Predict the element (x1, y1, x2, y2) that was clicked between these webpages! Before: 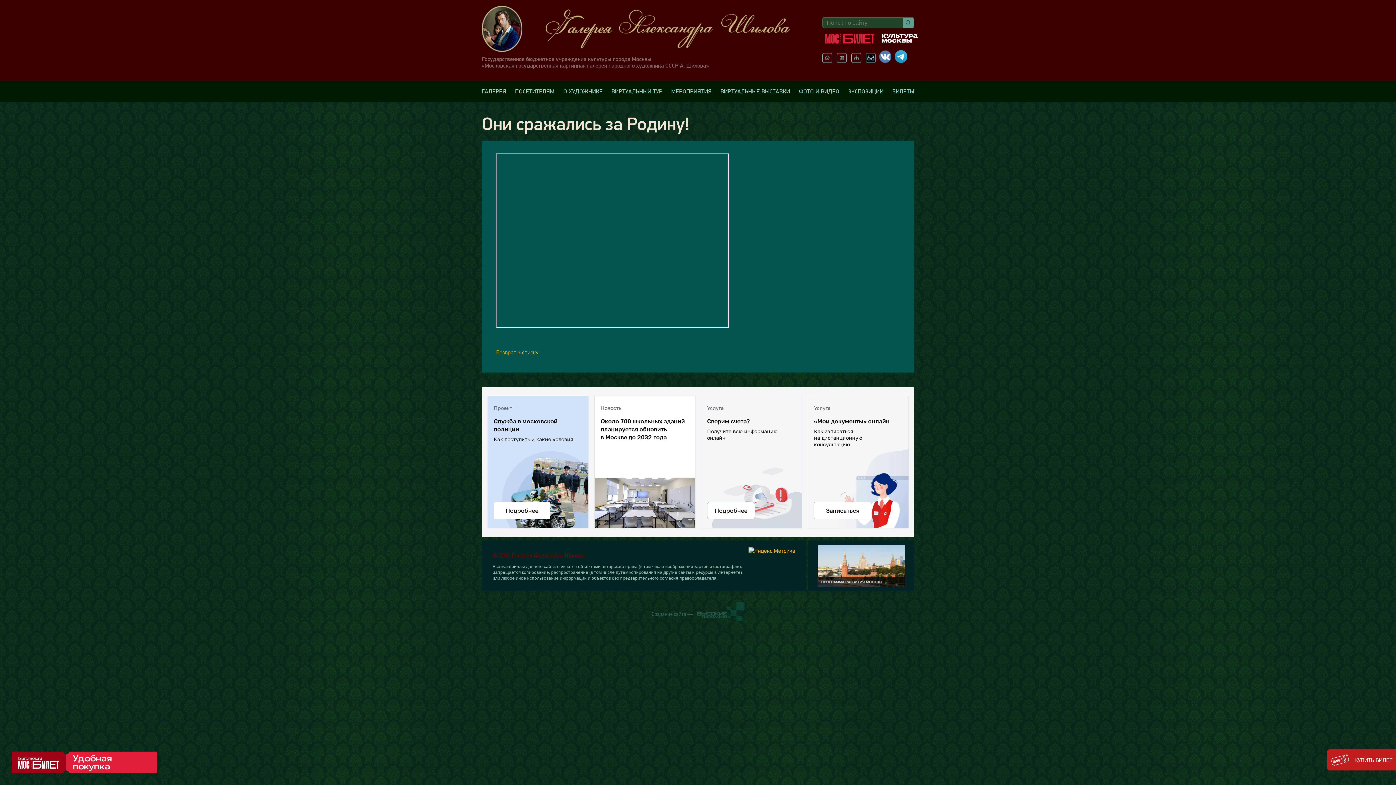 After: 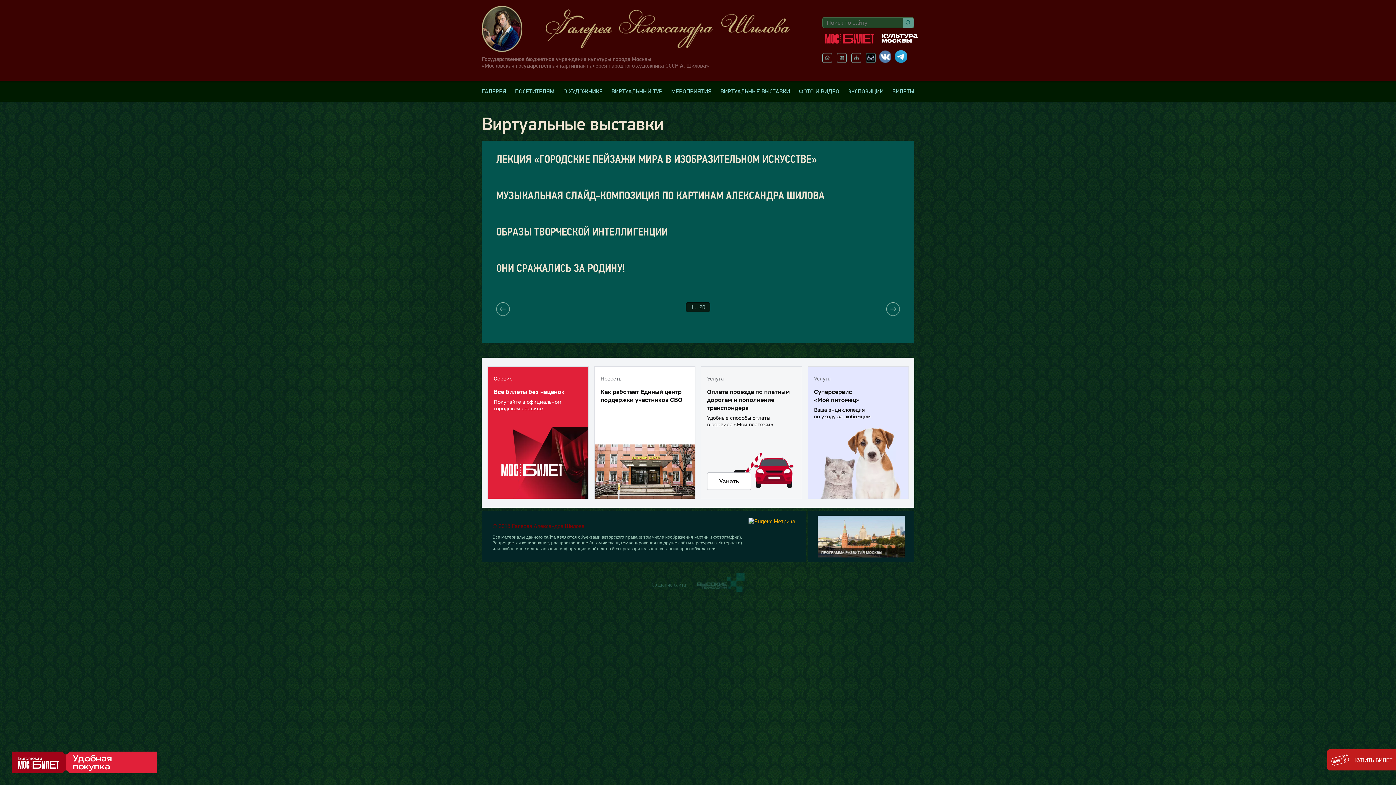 Action: bbox: (720, 80, 790, 101) label: ВИРТУАЛЬНЫЕ ВЫСТАВКИ